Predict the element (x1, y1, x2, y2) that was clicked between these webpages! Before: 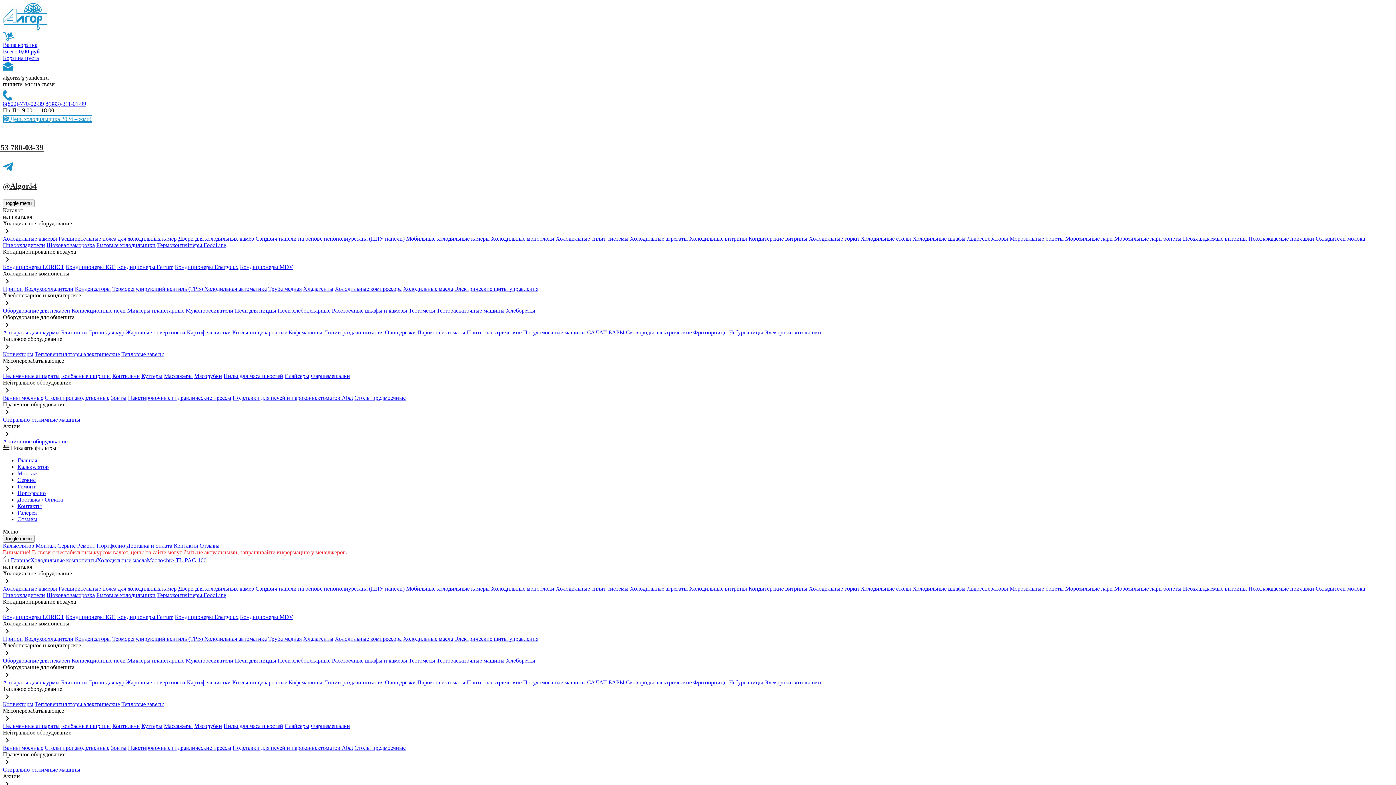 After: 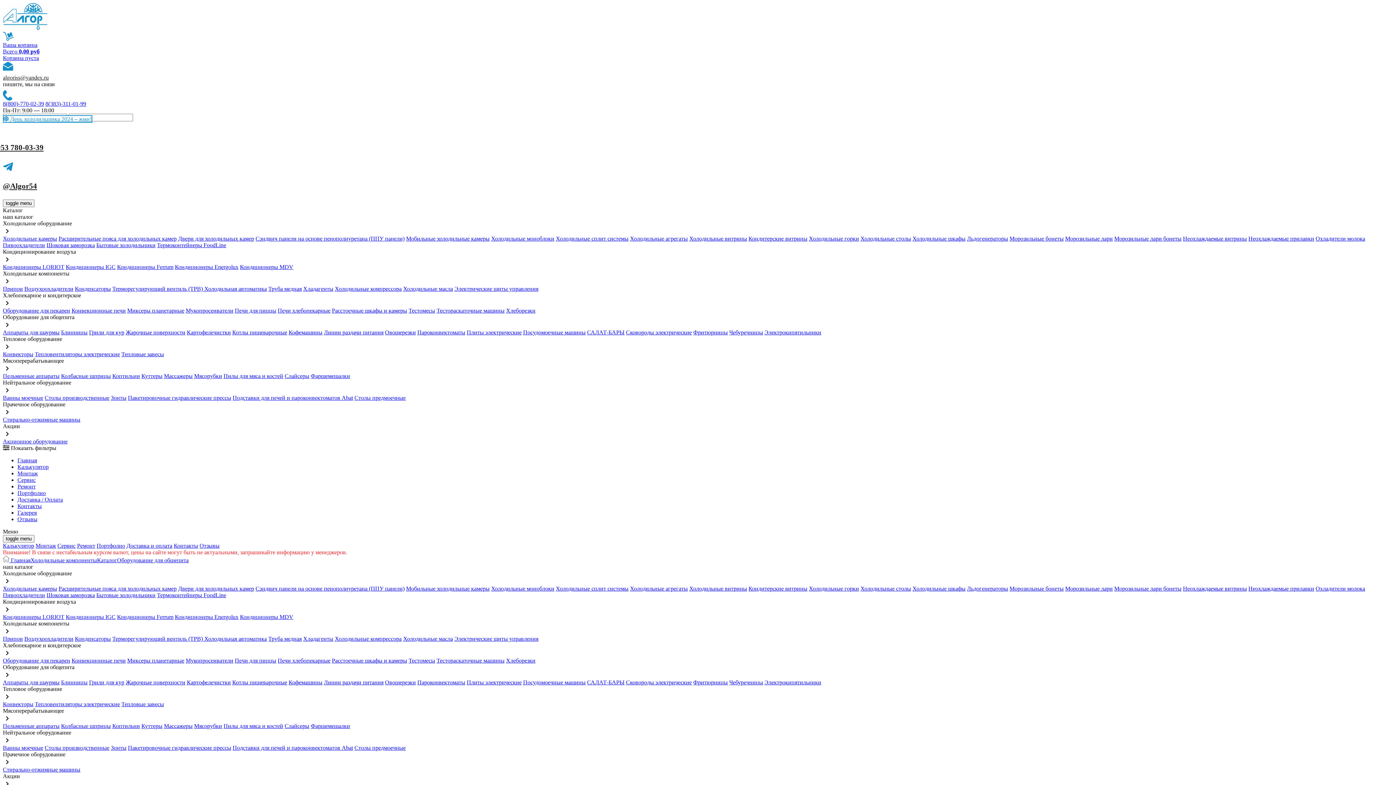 Action: label: Электрокипятильники bbox: (764, 329, 821, 335)